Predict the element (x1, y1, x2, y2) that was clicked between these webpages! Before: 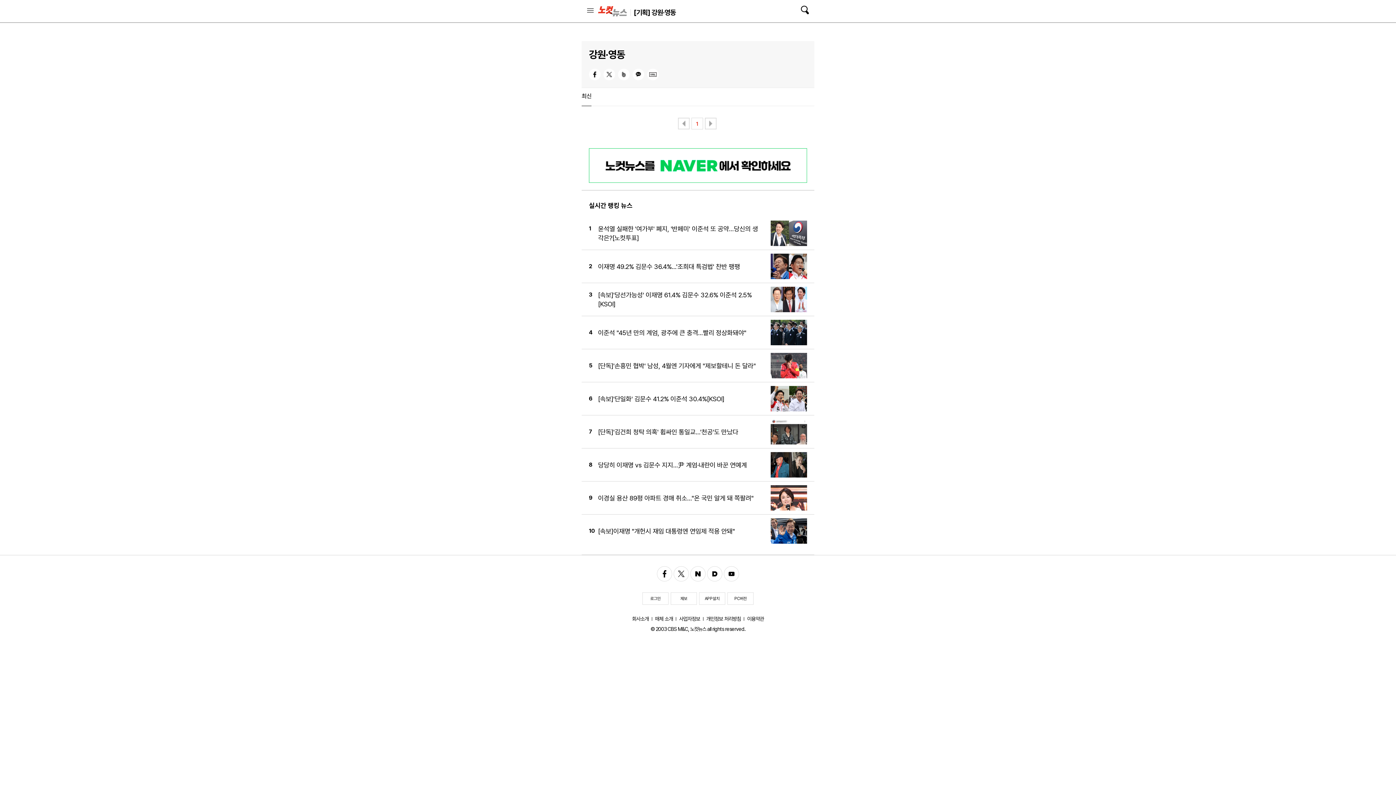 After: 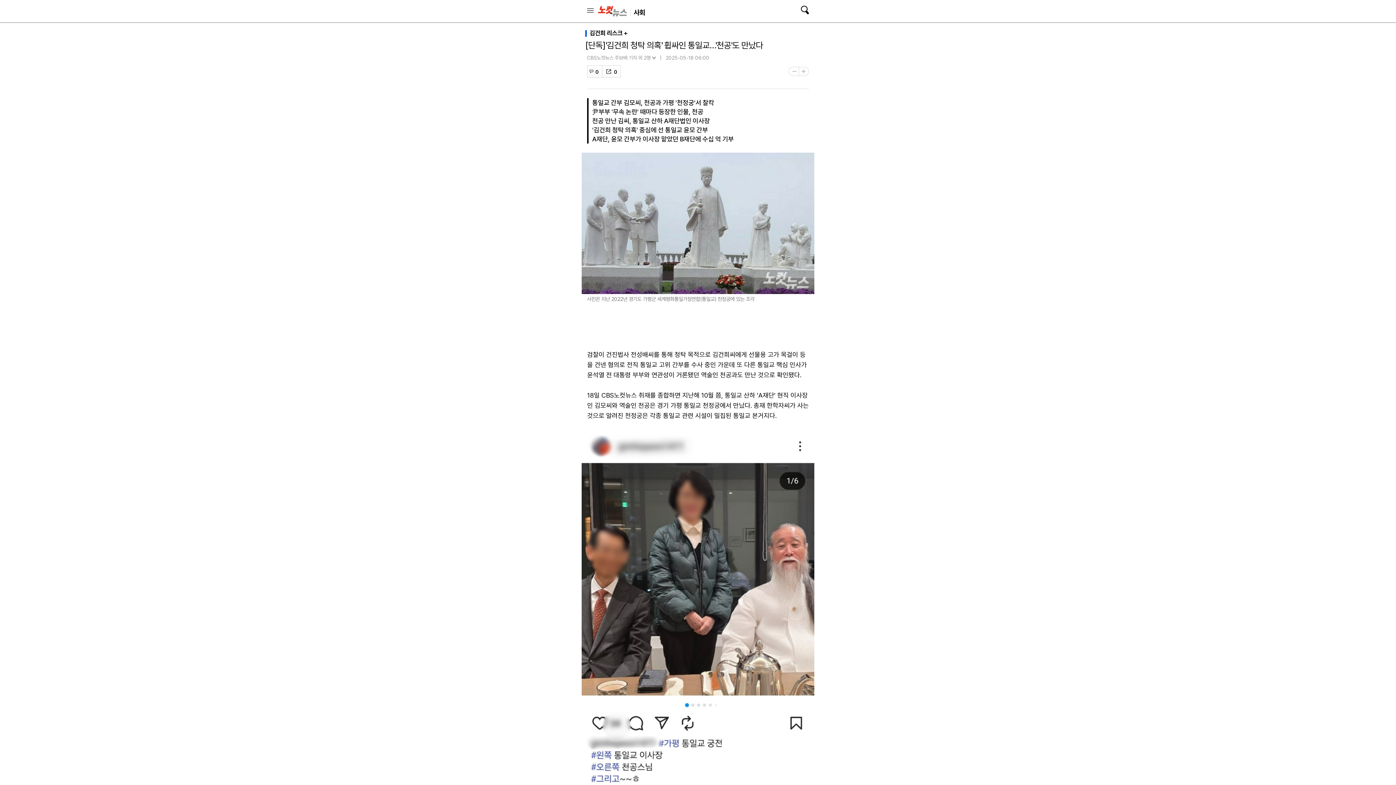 Action: bbox: (598, 419, 807, 444) label: [단독]'김건희 청탁 의혹' 휩싸인 통일교…'천공'도 만났다